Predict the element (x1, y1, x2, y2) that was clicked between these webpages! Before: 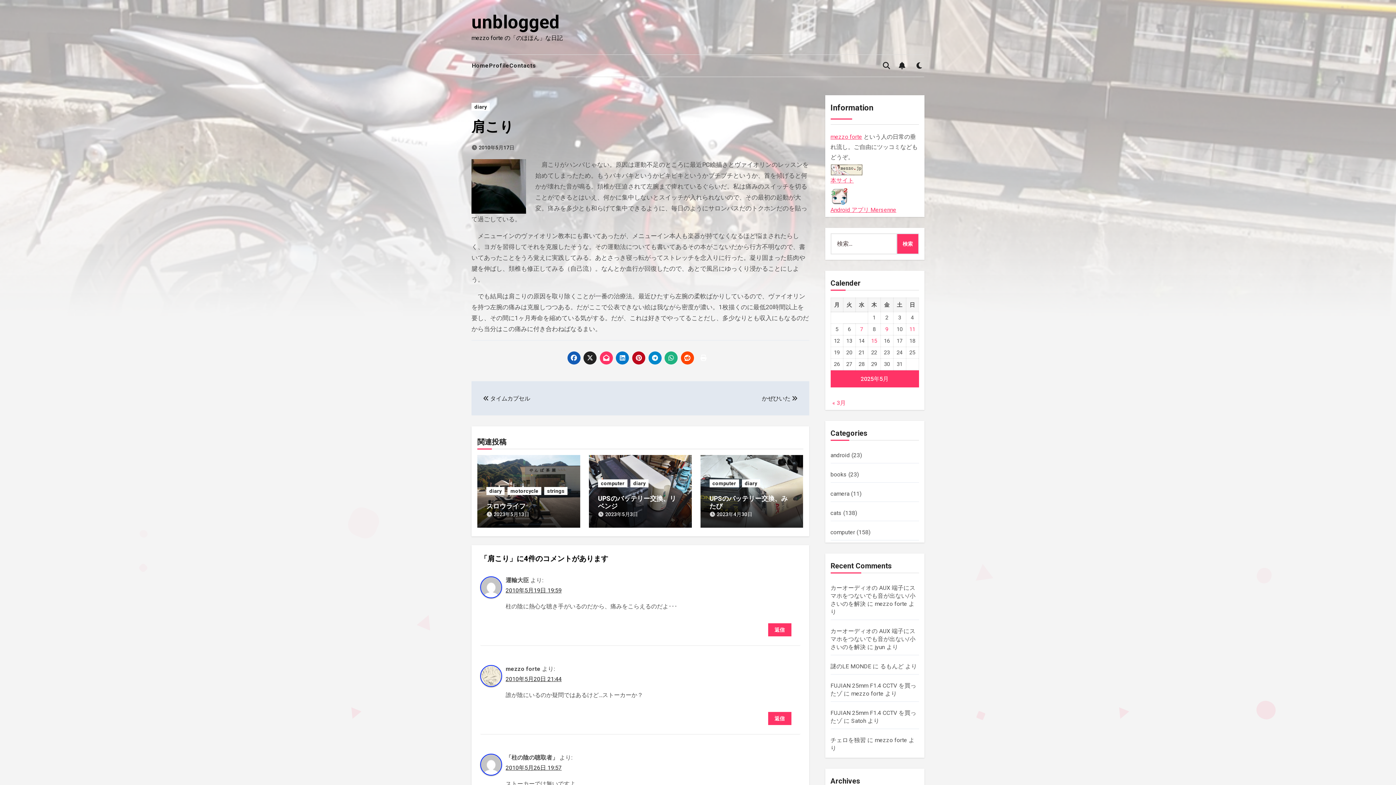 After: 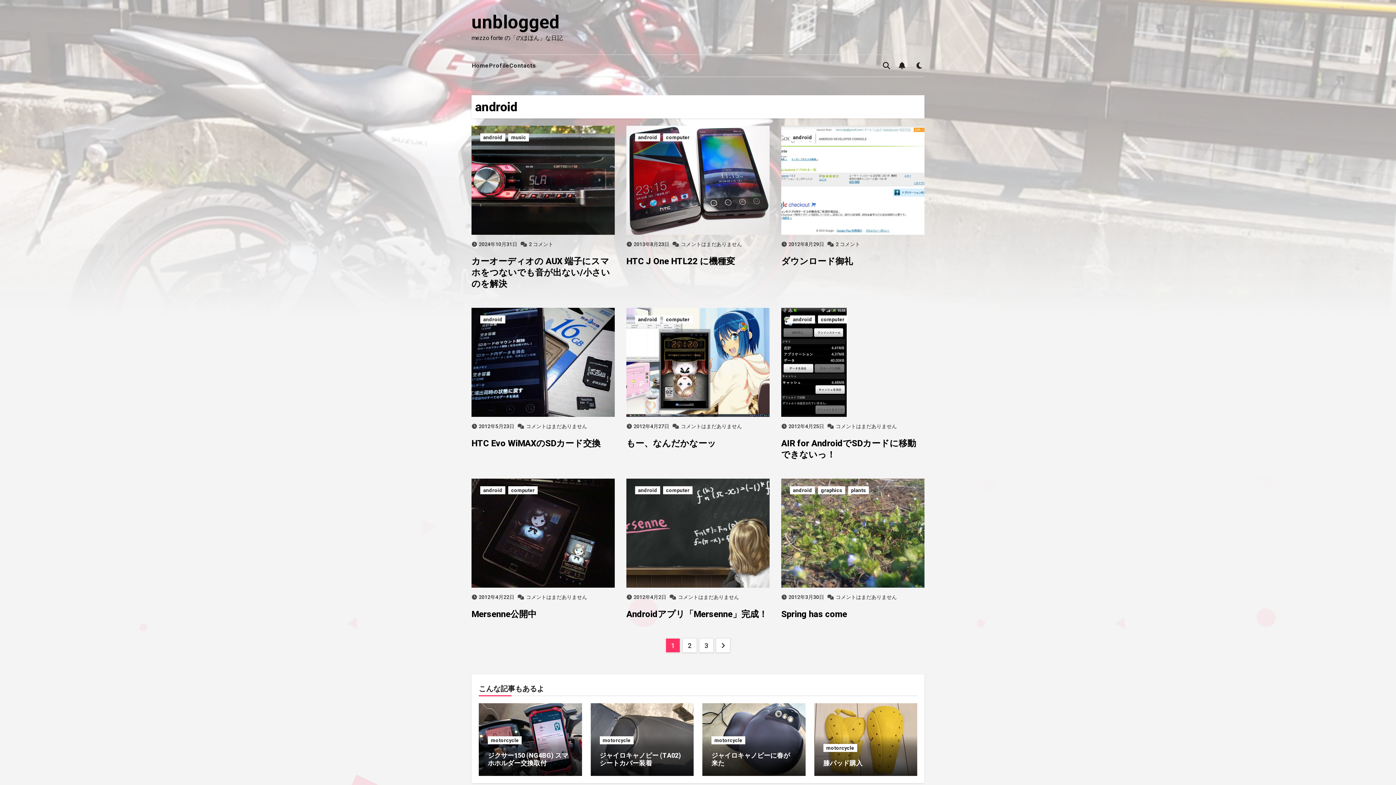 Action: label: android bbox: (830, 452, 850, 458)